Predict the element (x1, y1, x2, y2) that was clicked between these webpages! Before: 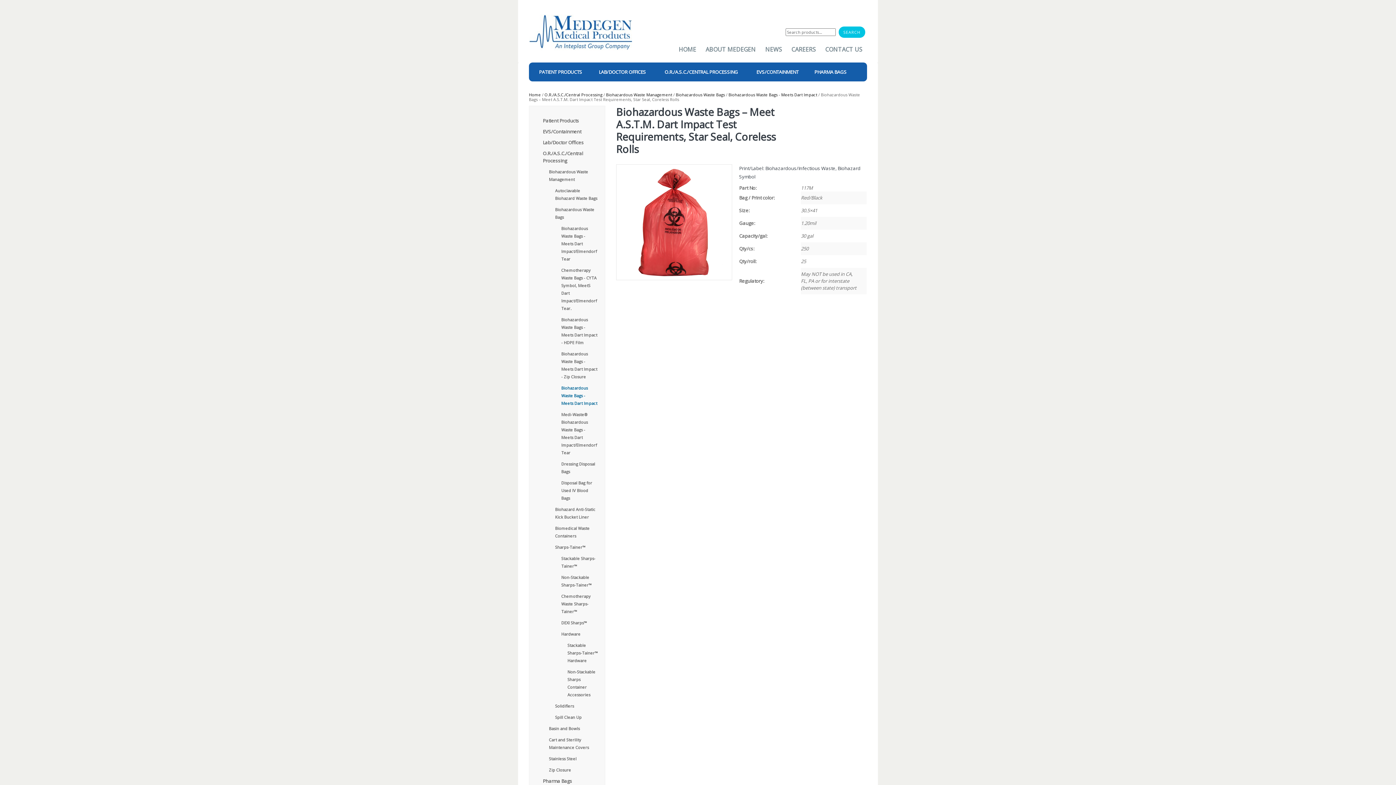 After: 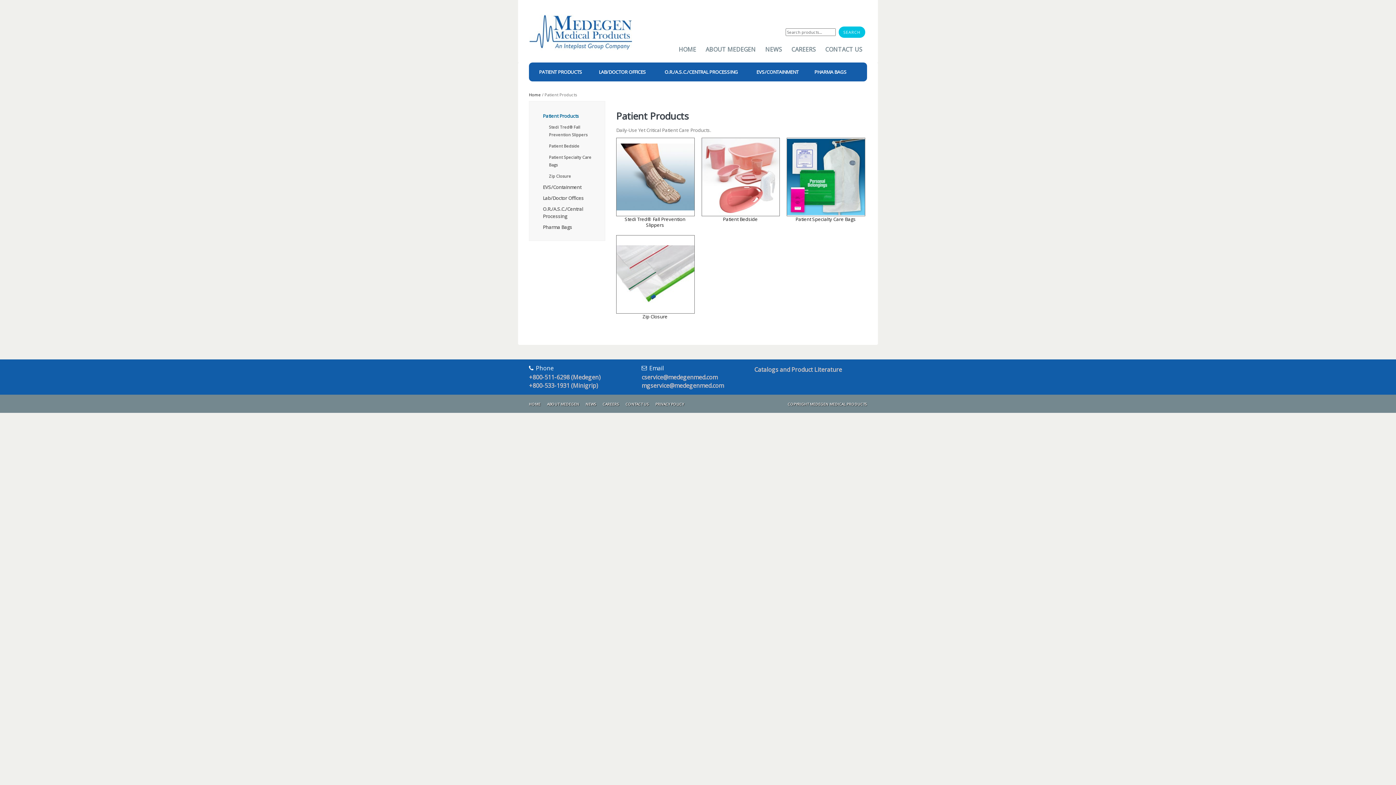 Action: bbox: (530, 62, 590, 81) label: PATIENT PRODUCTS